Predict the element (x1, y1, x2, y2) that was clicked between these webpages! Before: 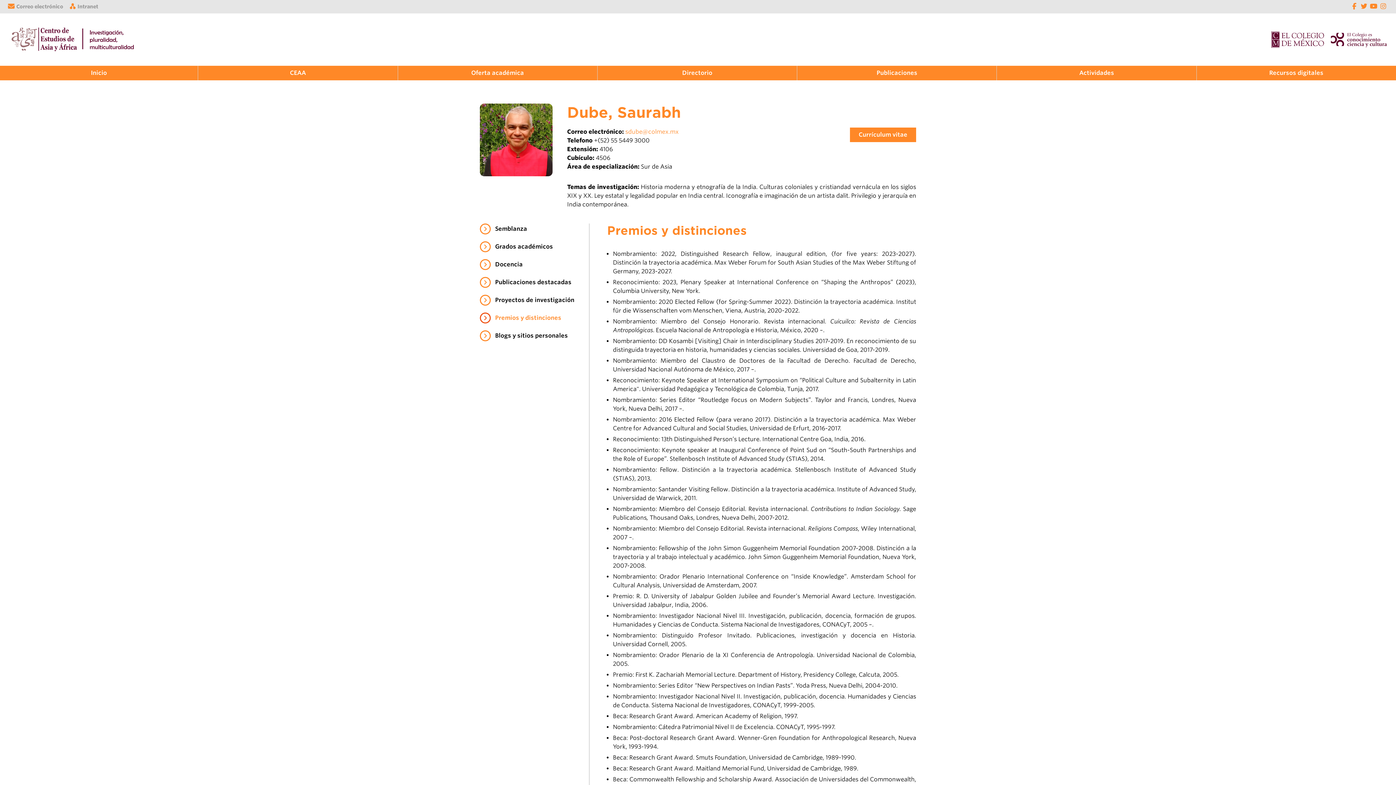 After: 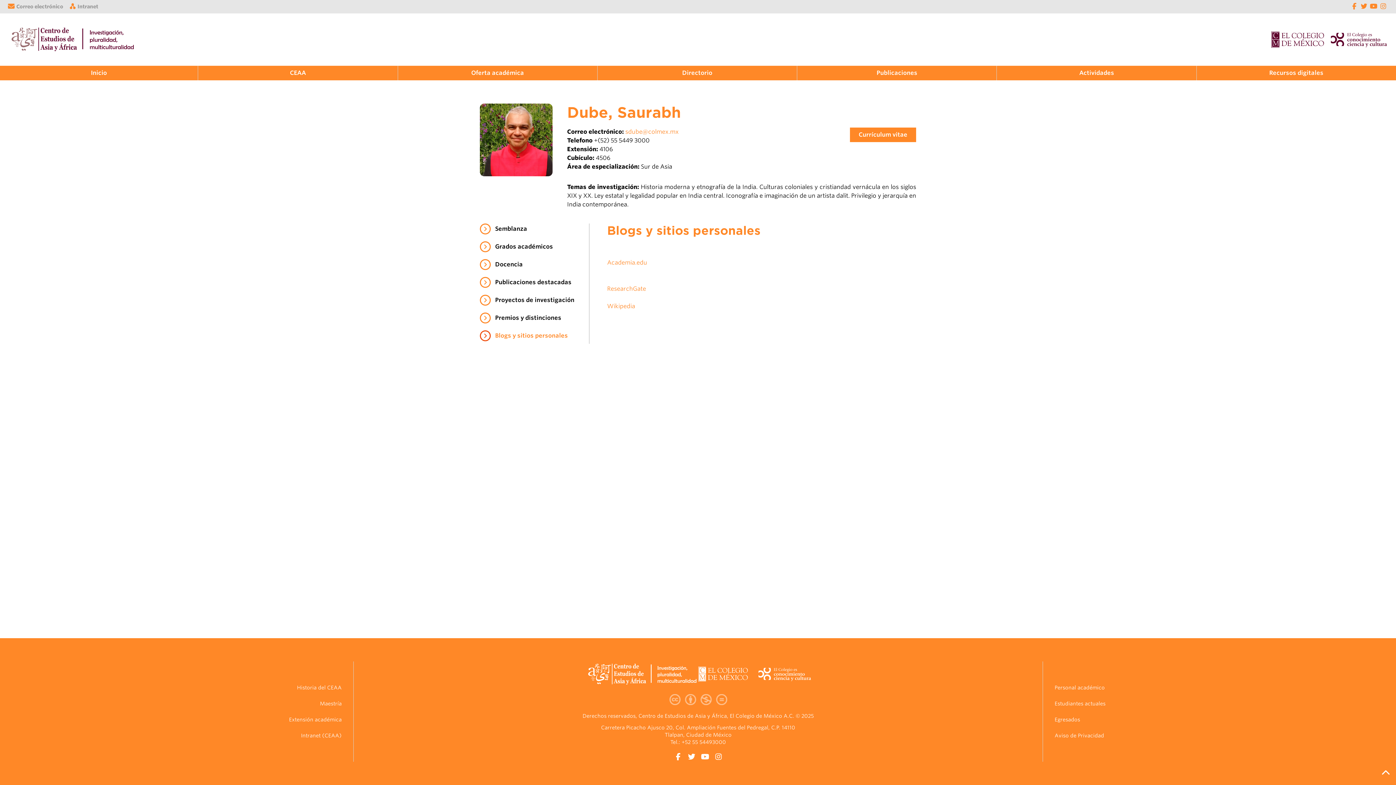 Action: label: Blogs y sitios personales bbox: (480, 330, 568, 341)